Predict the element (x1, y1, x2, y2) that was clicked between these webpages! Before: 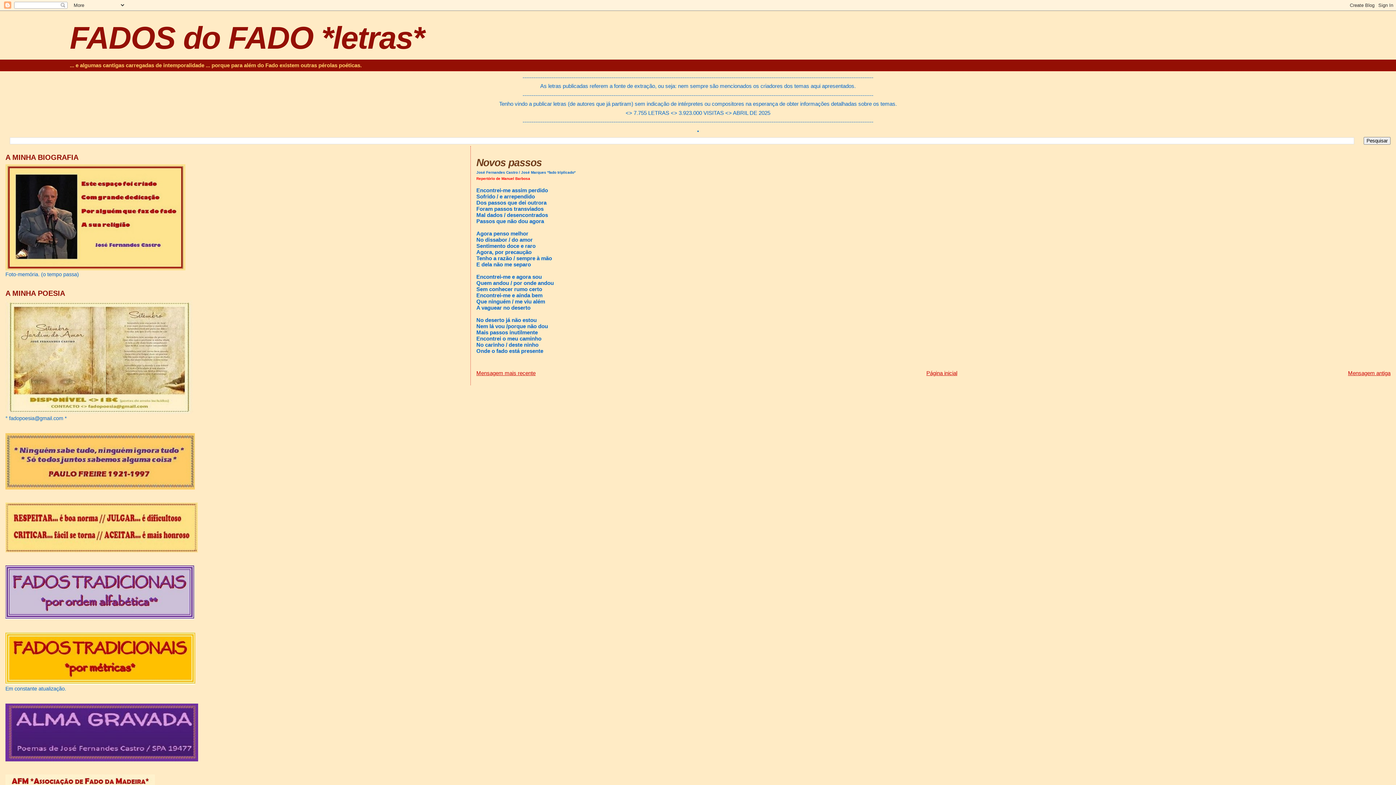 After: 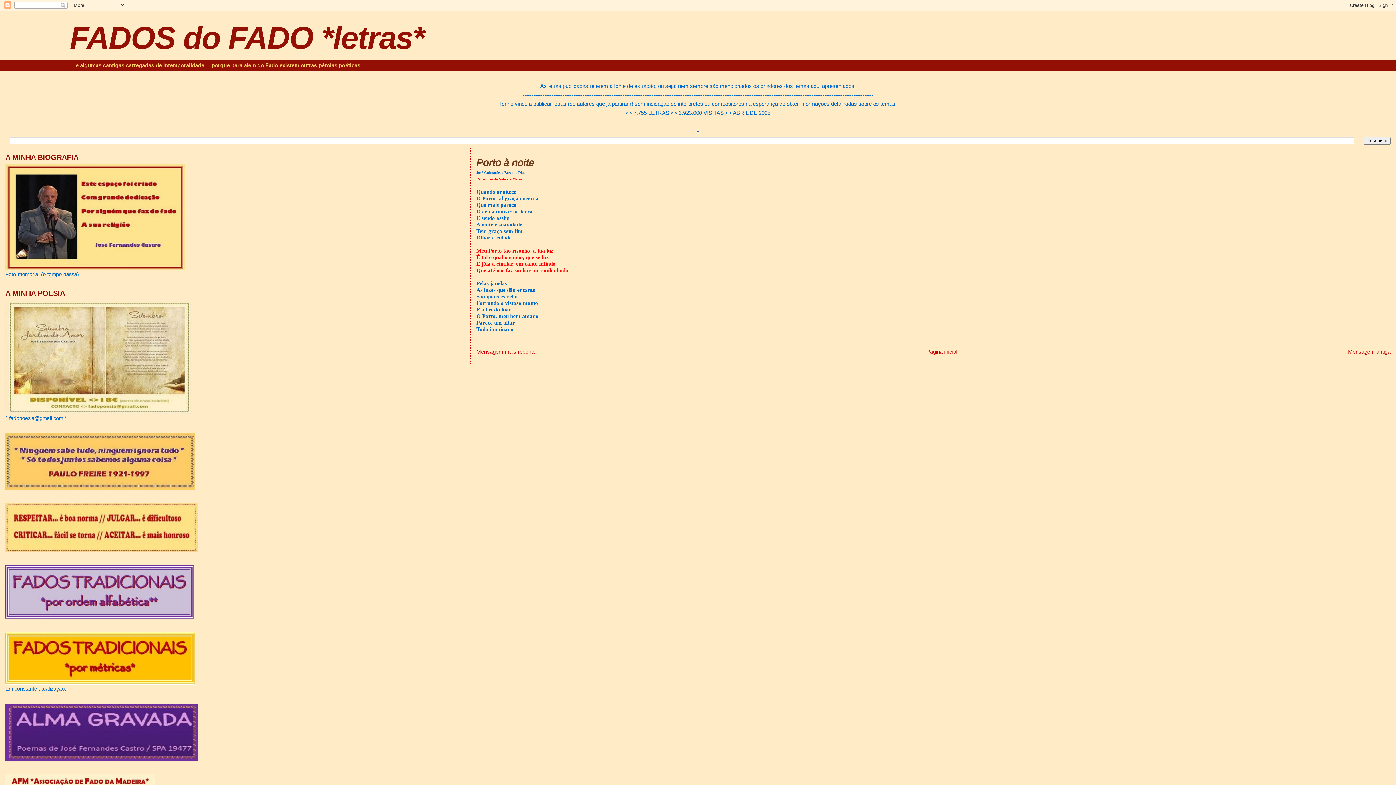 Action: bbox: (476, 370, 535, 376) label: Mensagem mais recente